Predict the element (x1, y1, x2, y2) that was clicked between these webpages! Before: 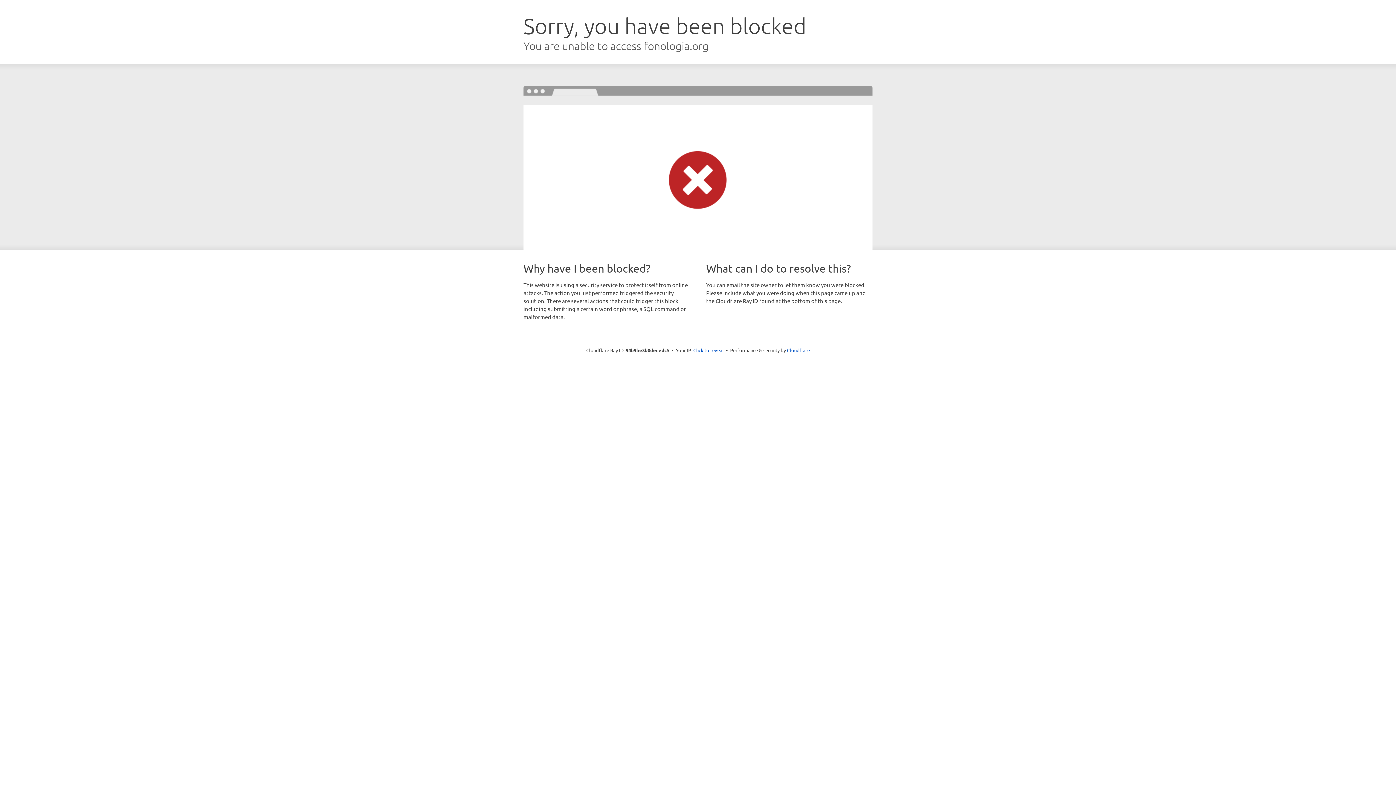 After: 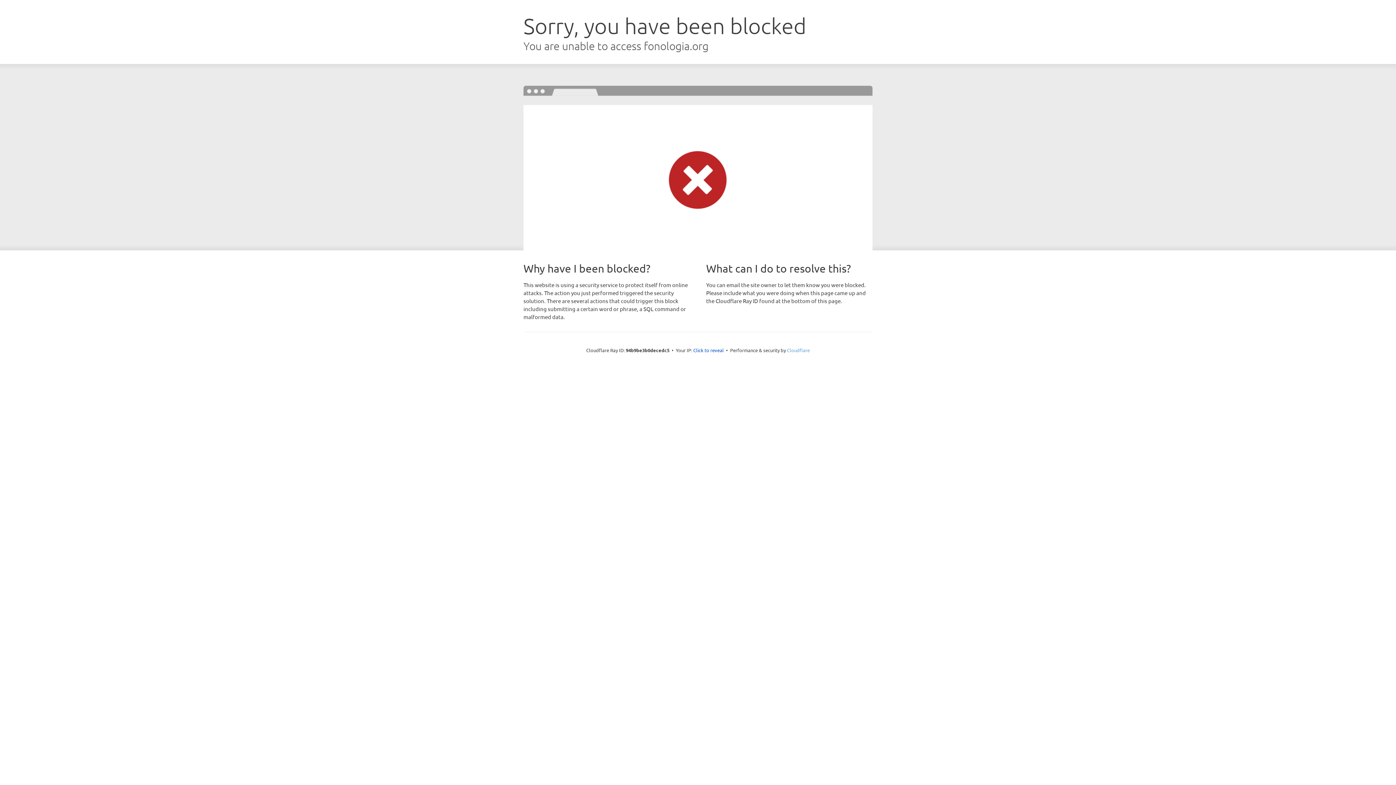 Action: bbox: (787, 347, 810, 353) label: Cloudflare